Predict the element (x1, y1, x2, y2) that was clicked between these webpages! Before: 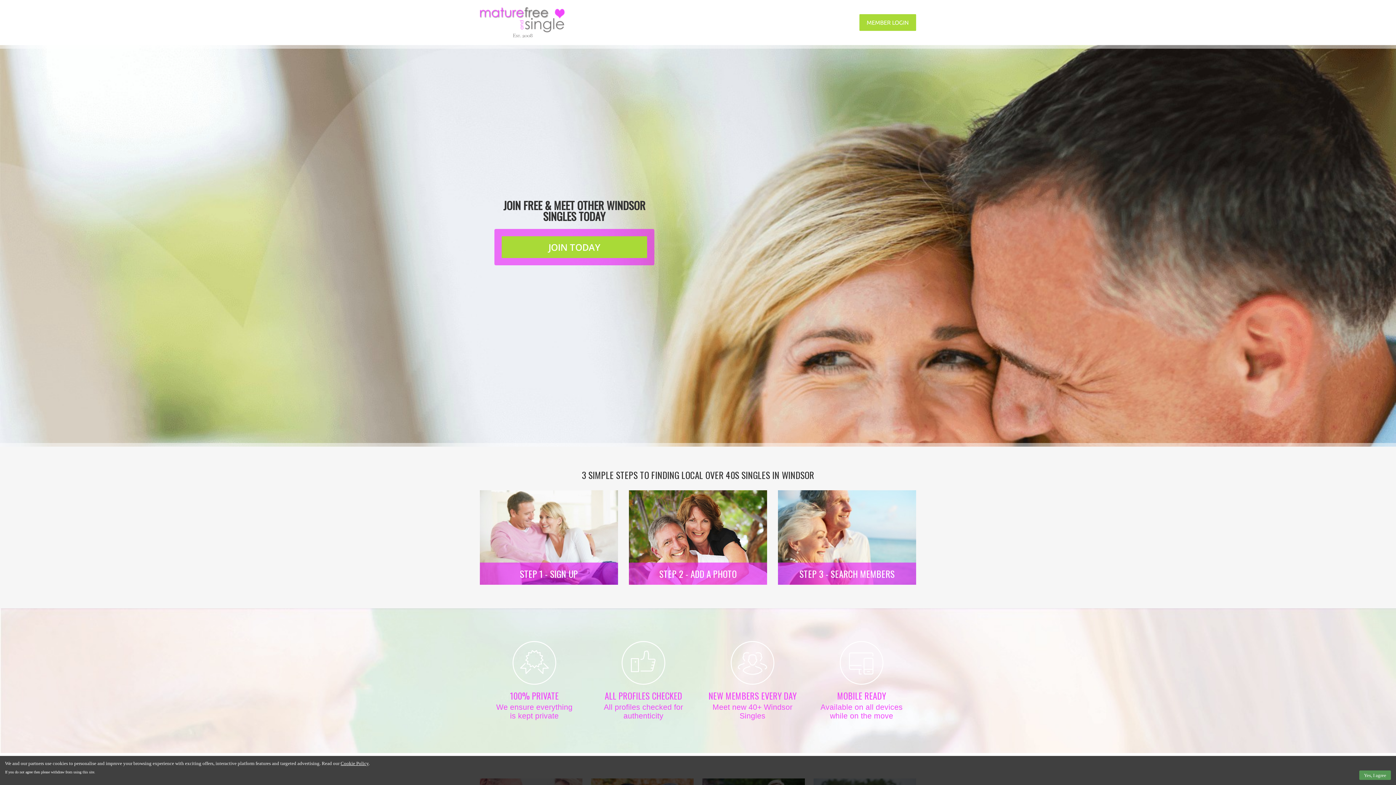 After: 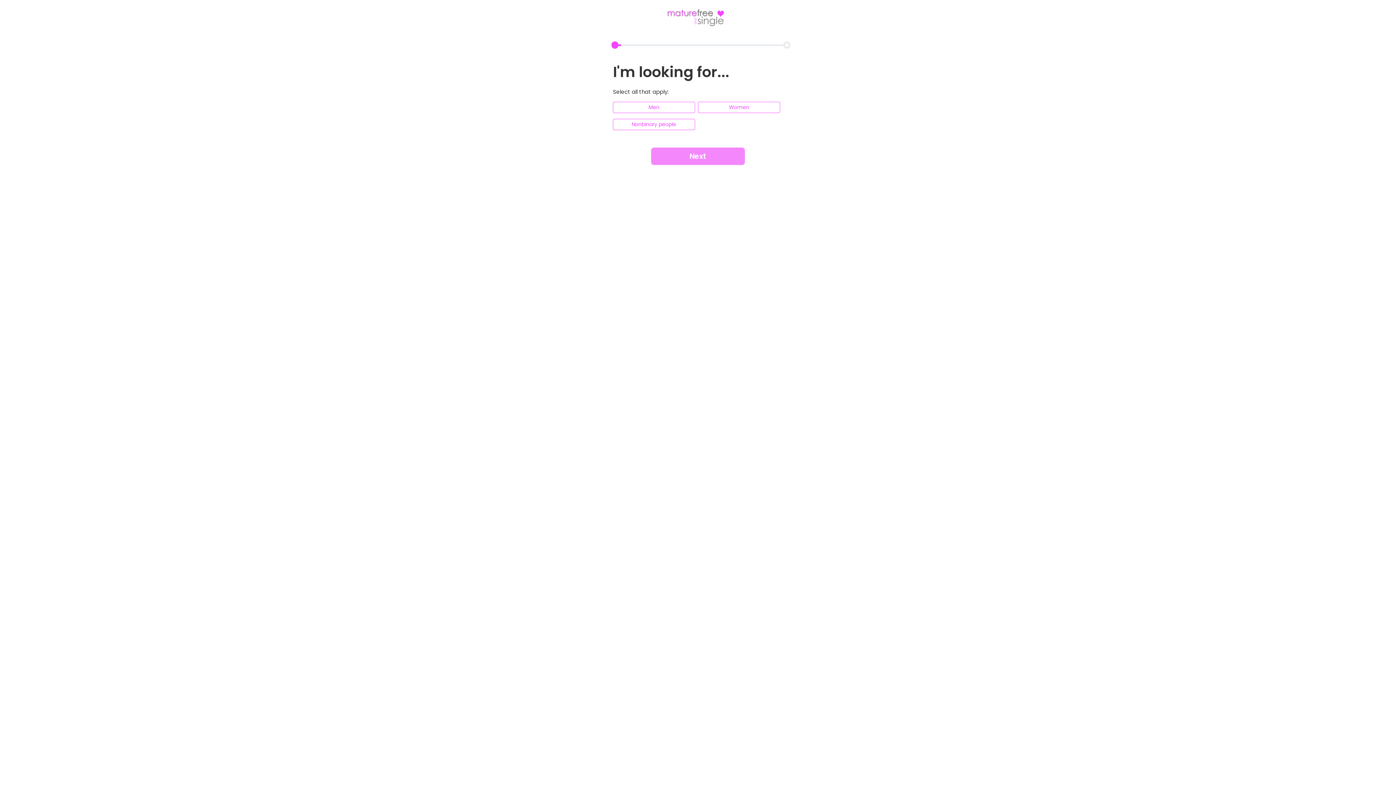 Action: bbox: (501, 236, 647, 258) label: JOIN TODAY